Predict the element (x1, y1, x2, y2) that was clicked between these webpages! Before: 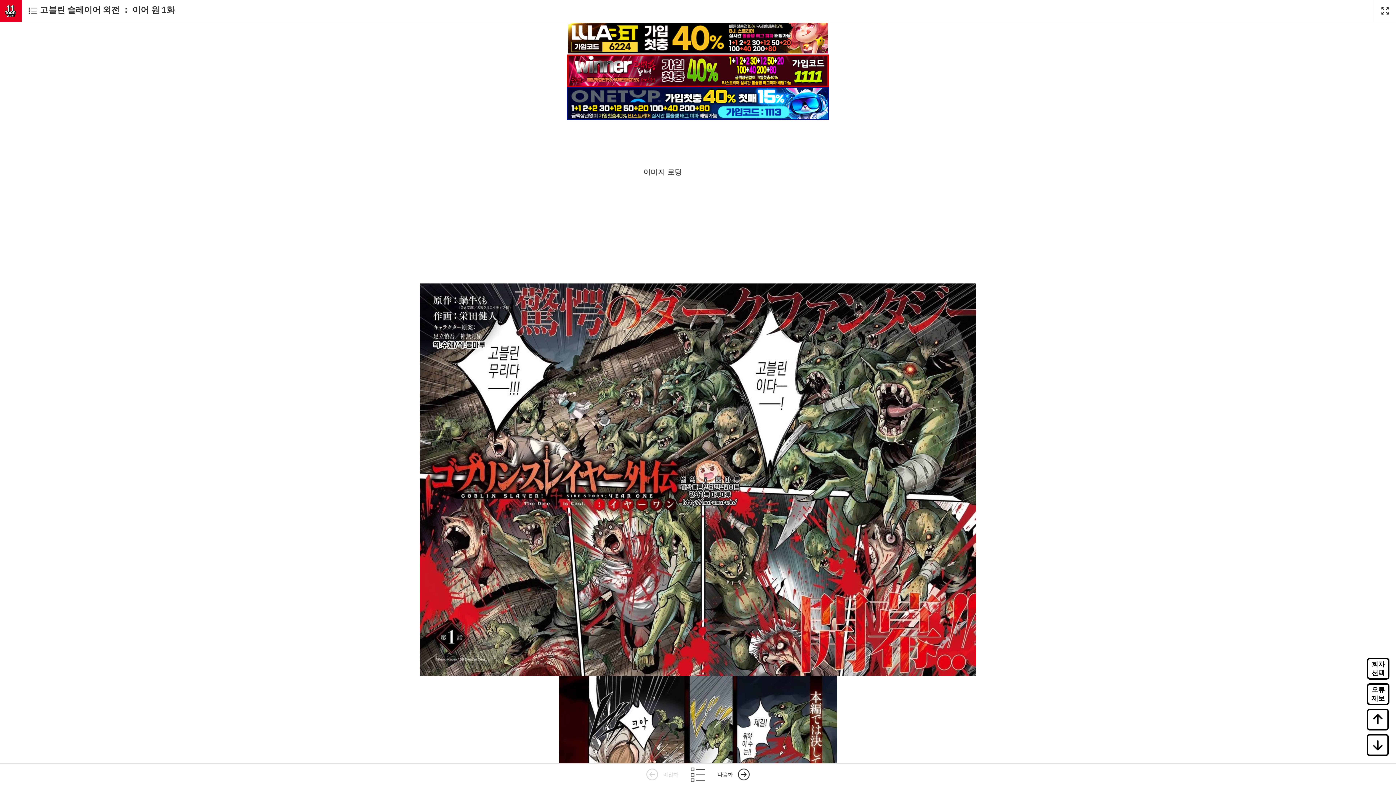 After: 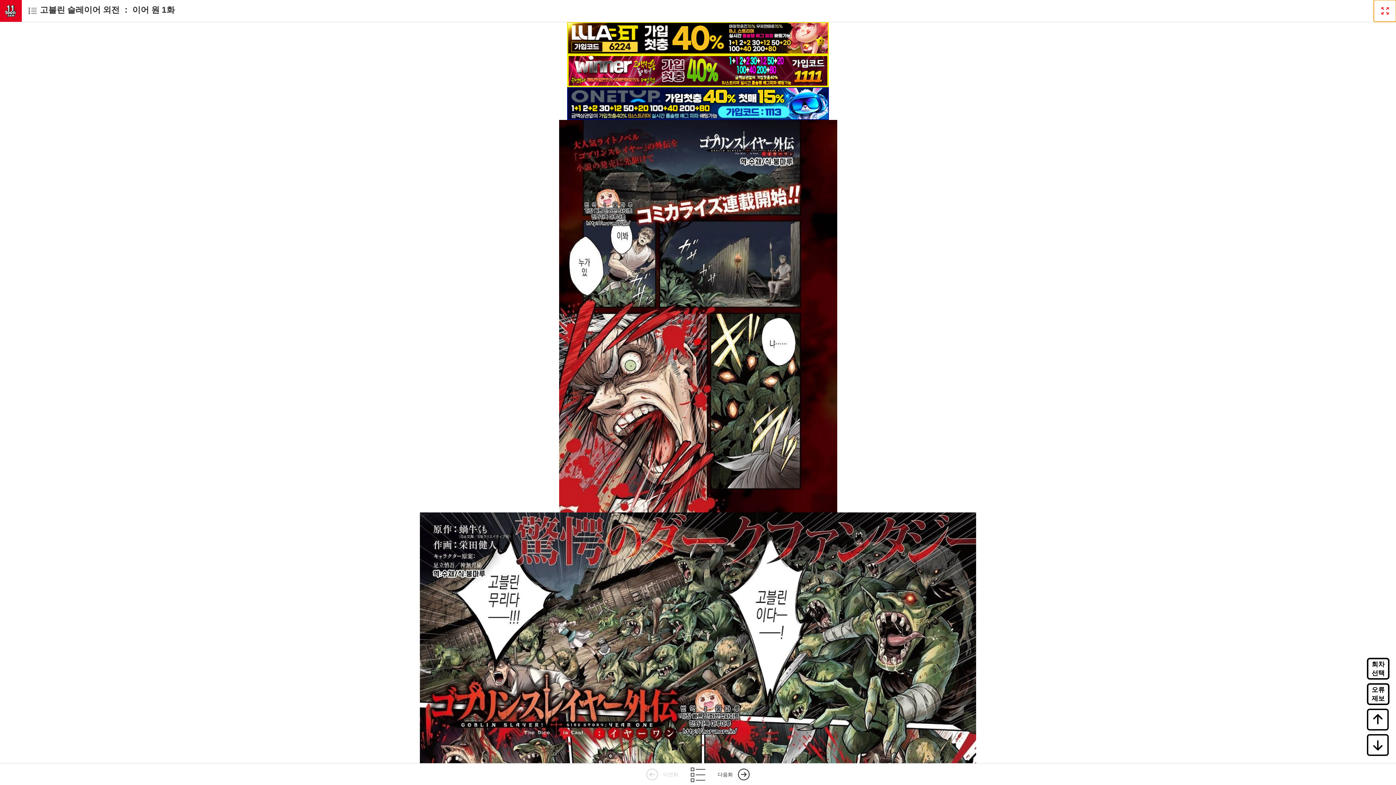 Action: label: 전체화면 bbox: (1374, 0, 1396, 21)